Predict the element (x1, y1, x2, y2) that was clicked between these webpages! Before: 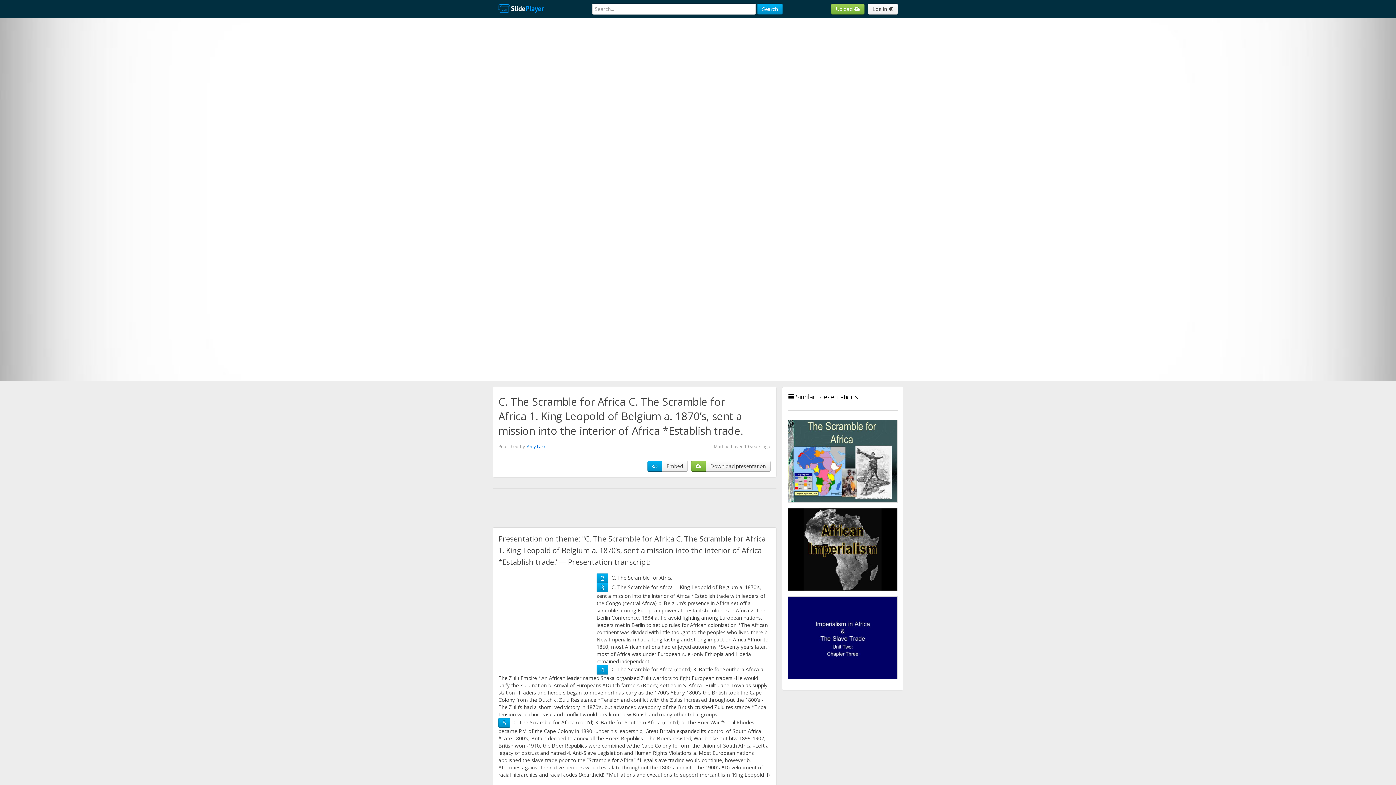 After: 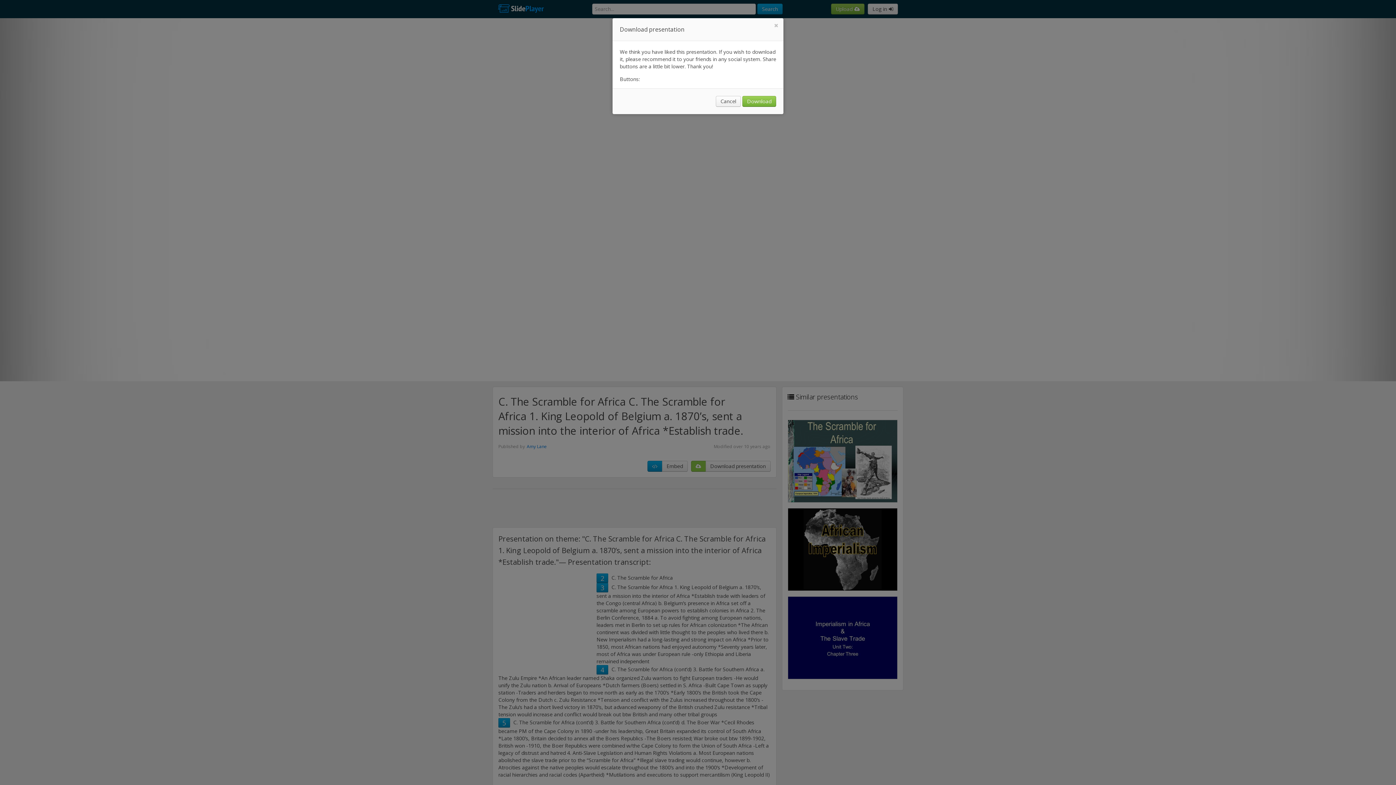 Action: bbox: (691, 461, 706, 472)